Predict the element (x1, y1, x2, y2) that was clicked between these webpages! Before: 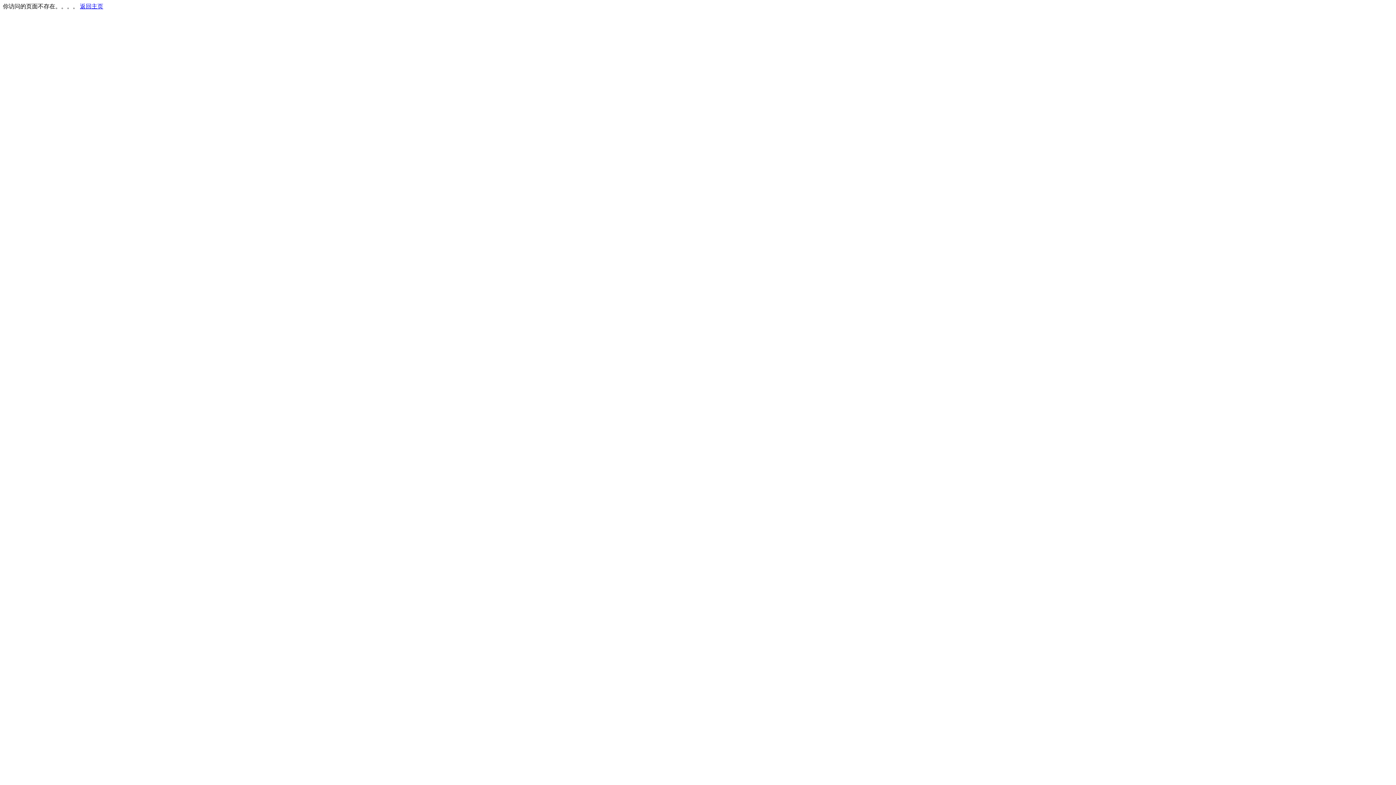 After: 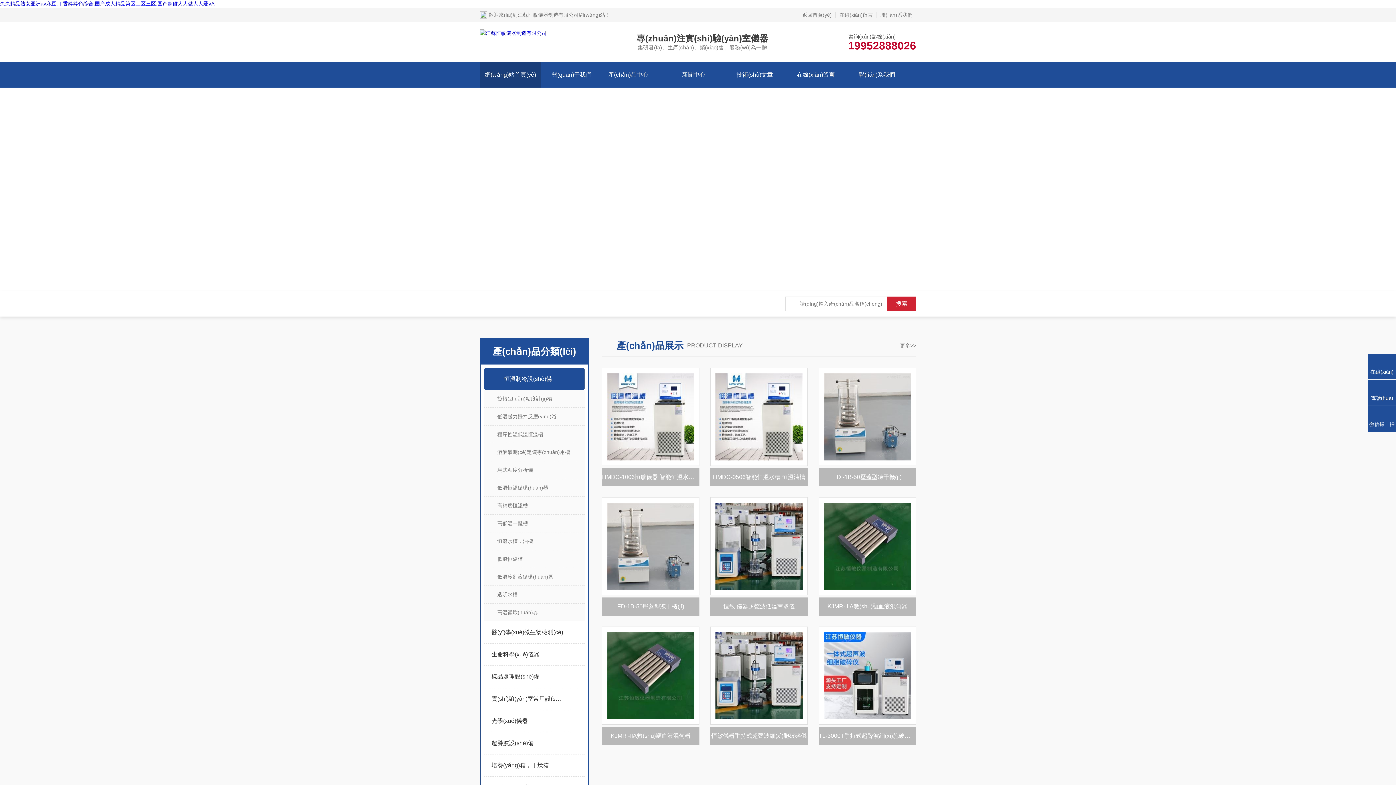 Action: bbox: (80, 3, 103, 9) label: 返回主页